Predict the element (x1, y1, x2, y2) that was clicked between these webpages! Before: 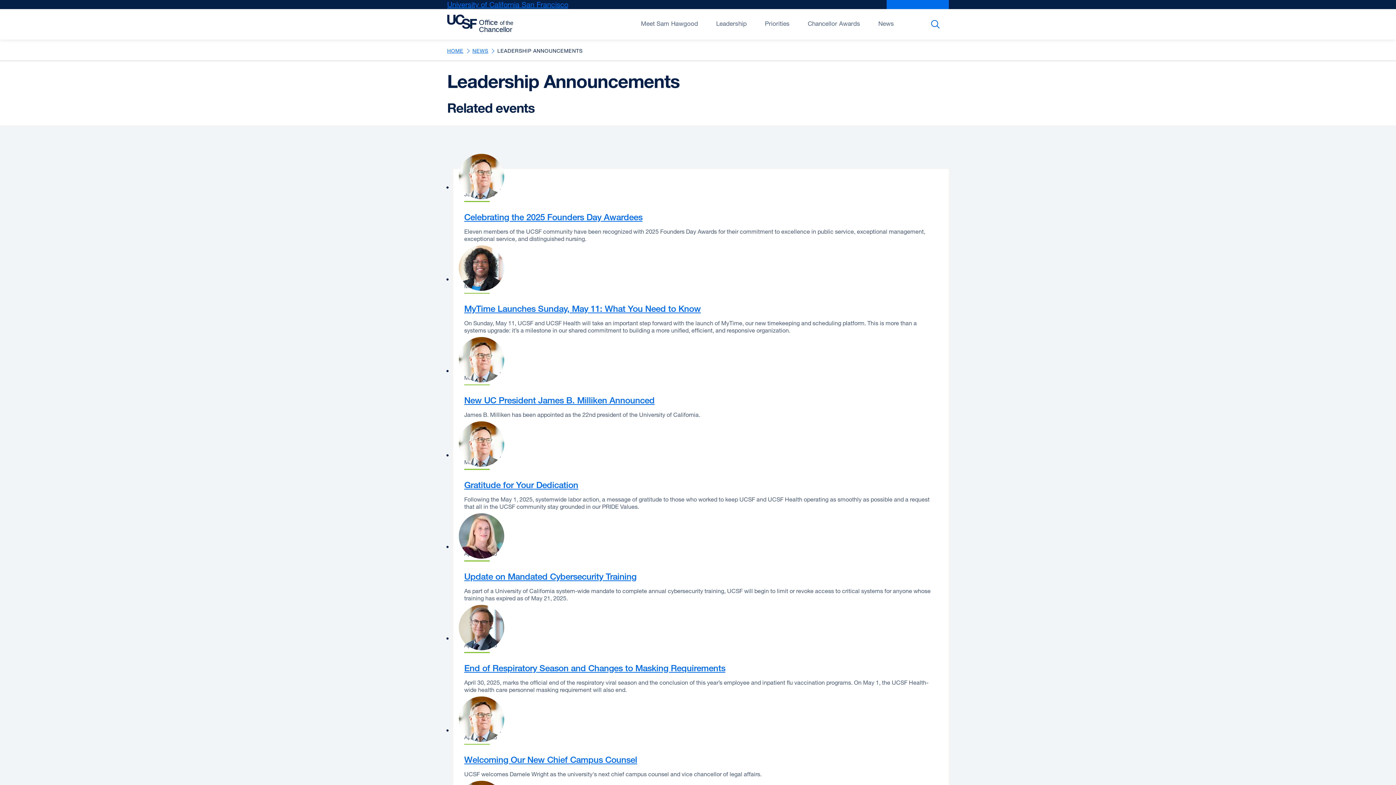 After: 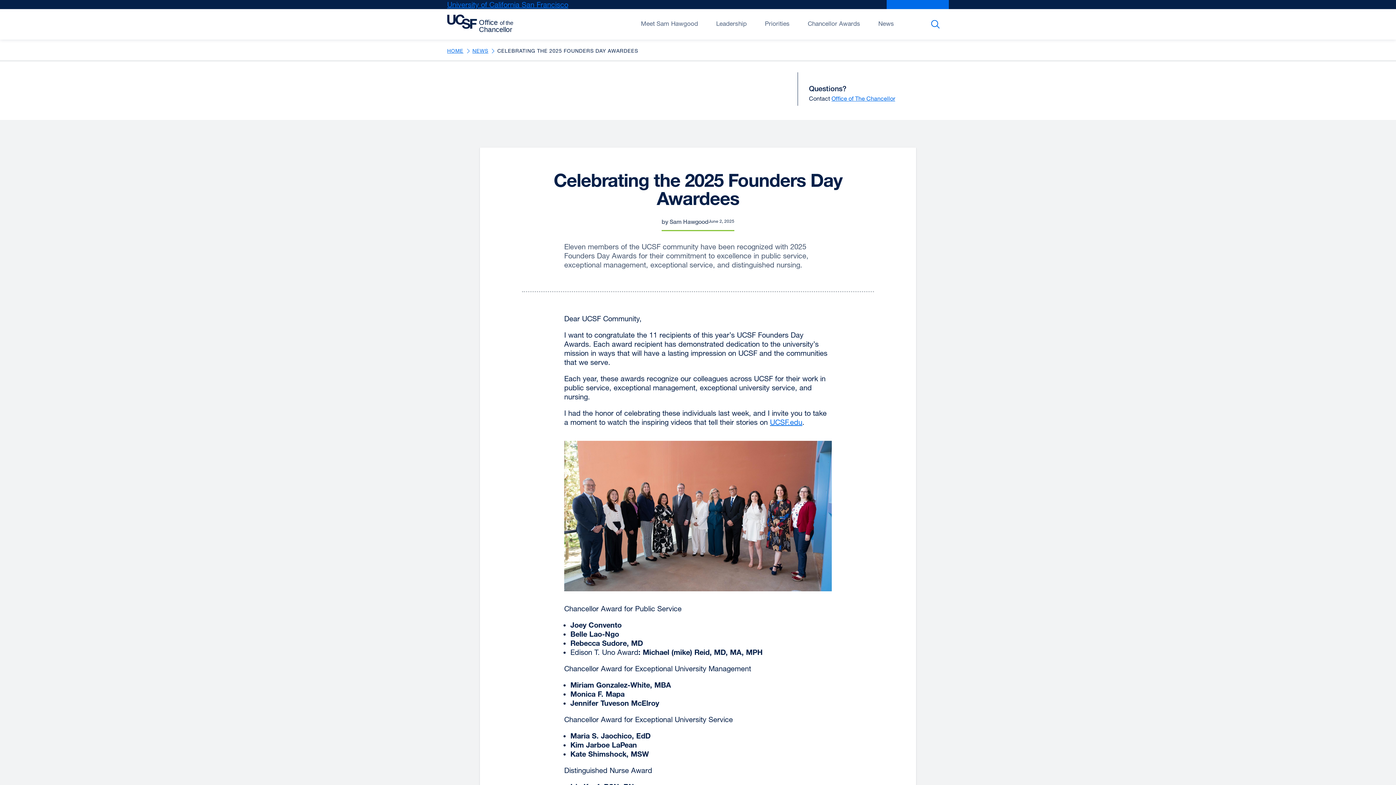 Action: label: Celebrating the 2025 Founders Day Awardees bbox: (464, 211, 642, 222)